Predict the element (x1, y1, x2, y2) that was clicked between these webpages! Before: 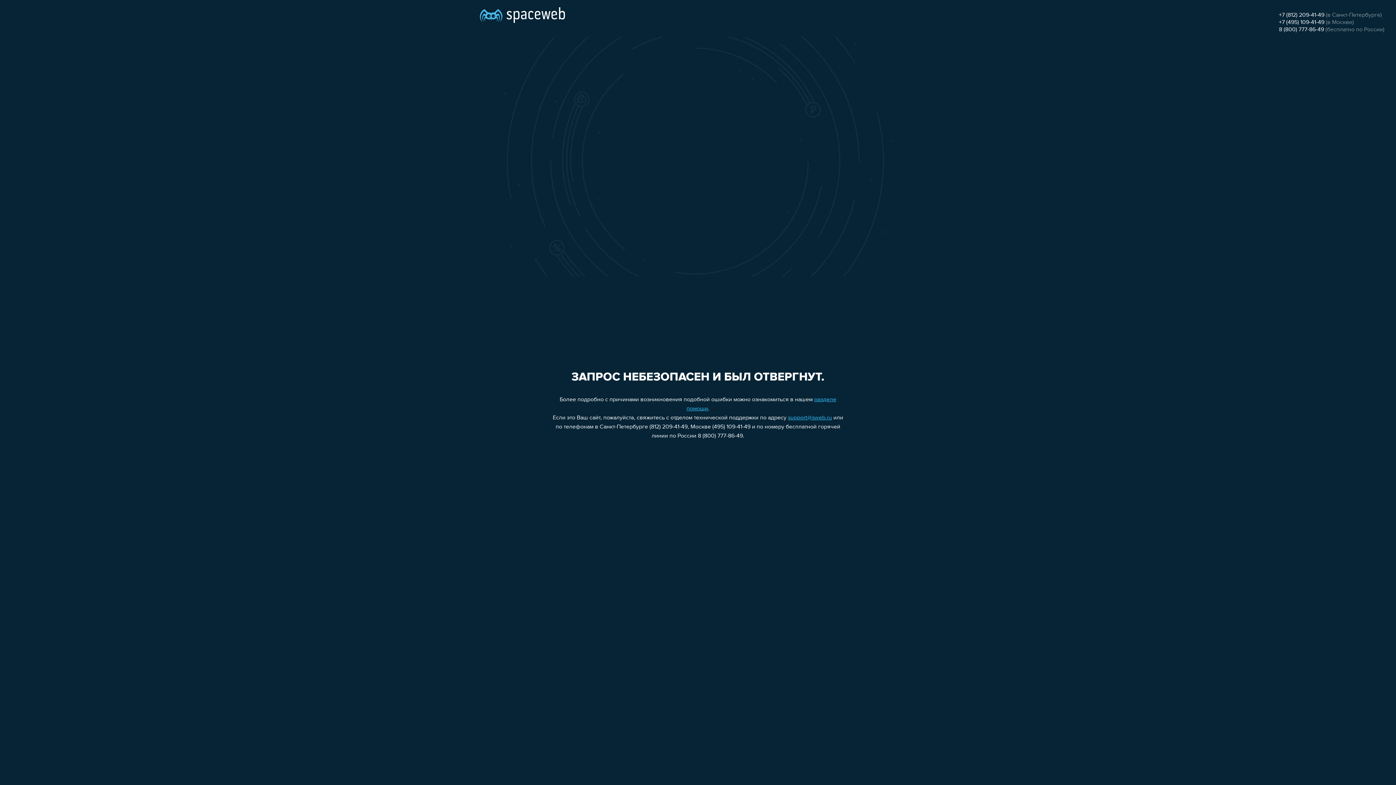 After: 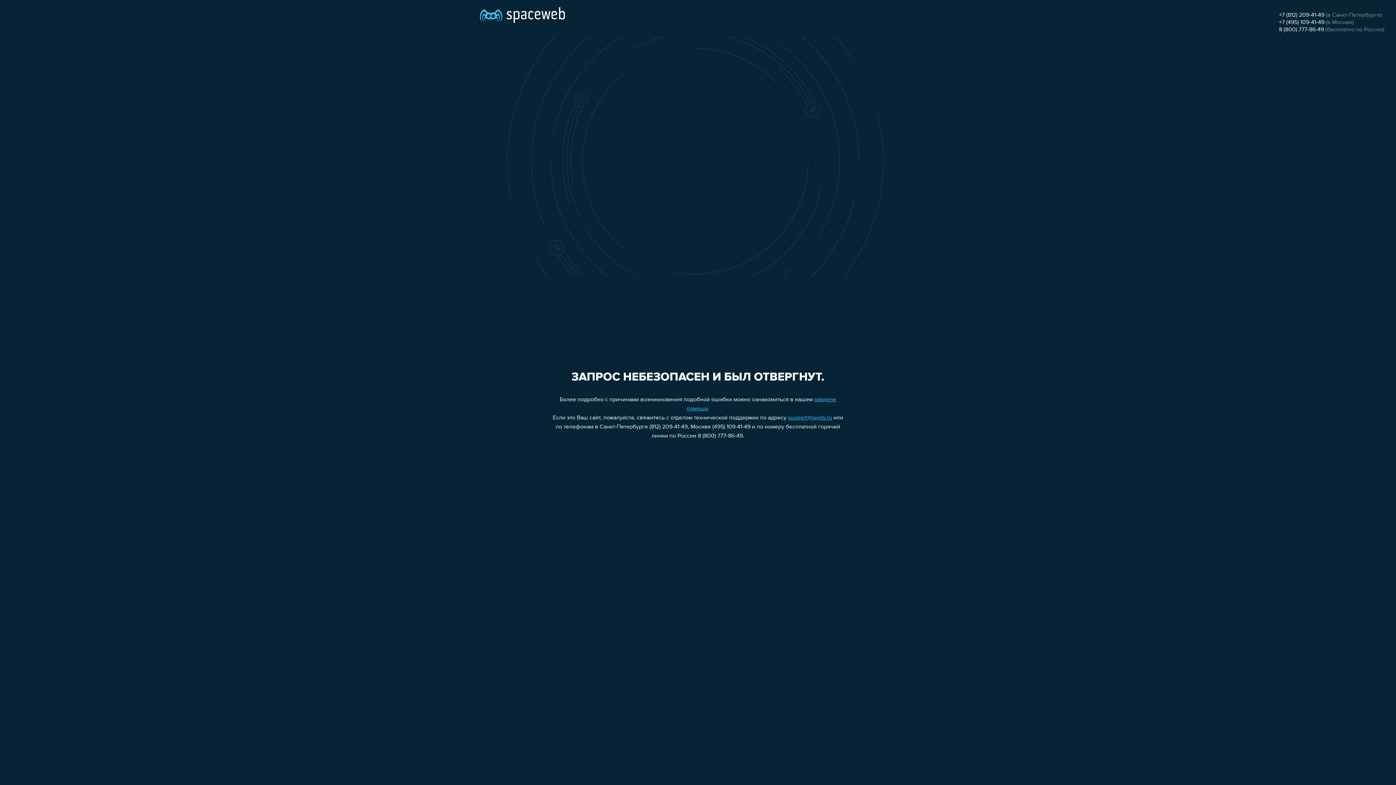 Action: label: support@sweb.ru bbox: (788, 415, 832, 421)